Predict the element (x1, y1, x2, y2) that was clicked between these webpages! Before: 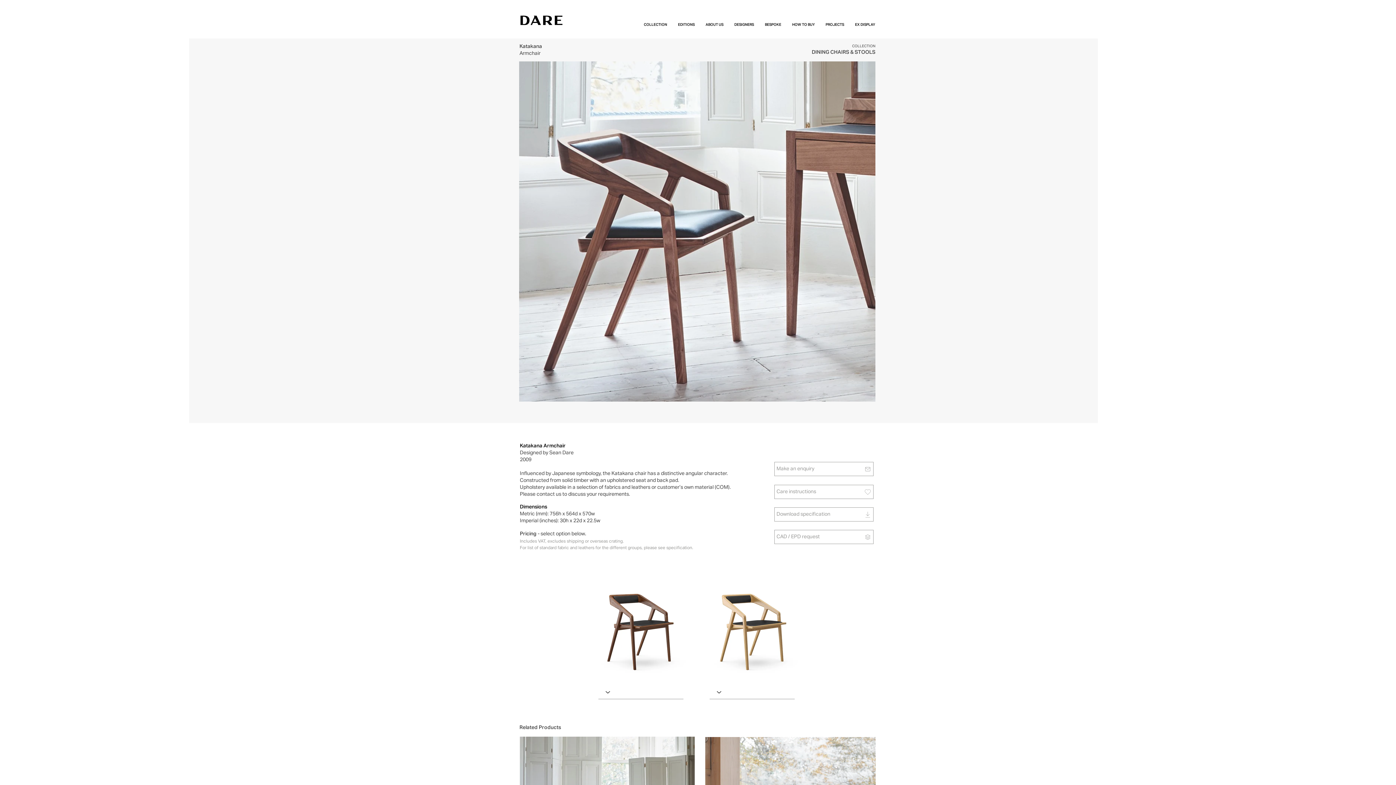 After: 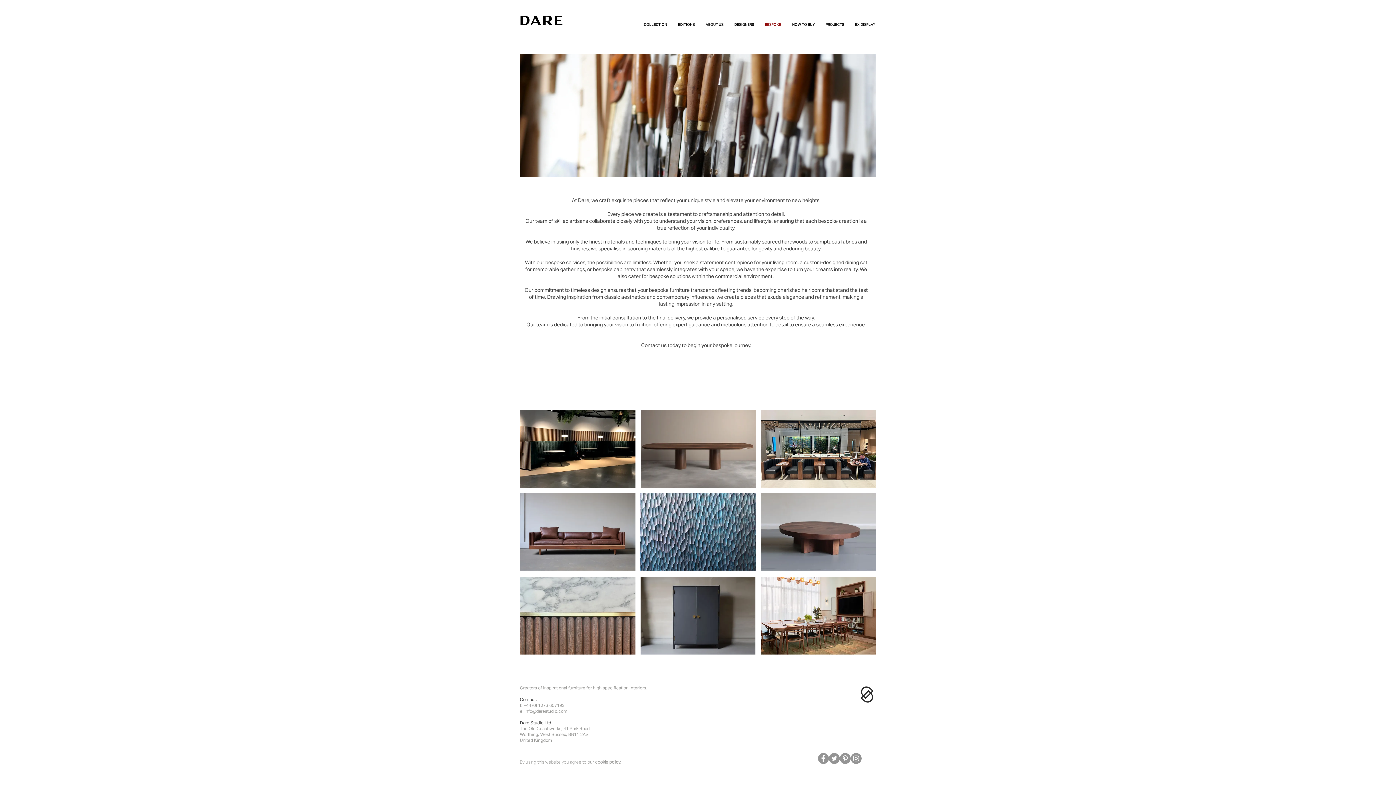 Action: bbox: (759, 12, 786, 38) label: BESPOKE